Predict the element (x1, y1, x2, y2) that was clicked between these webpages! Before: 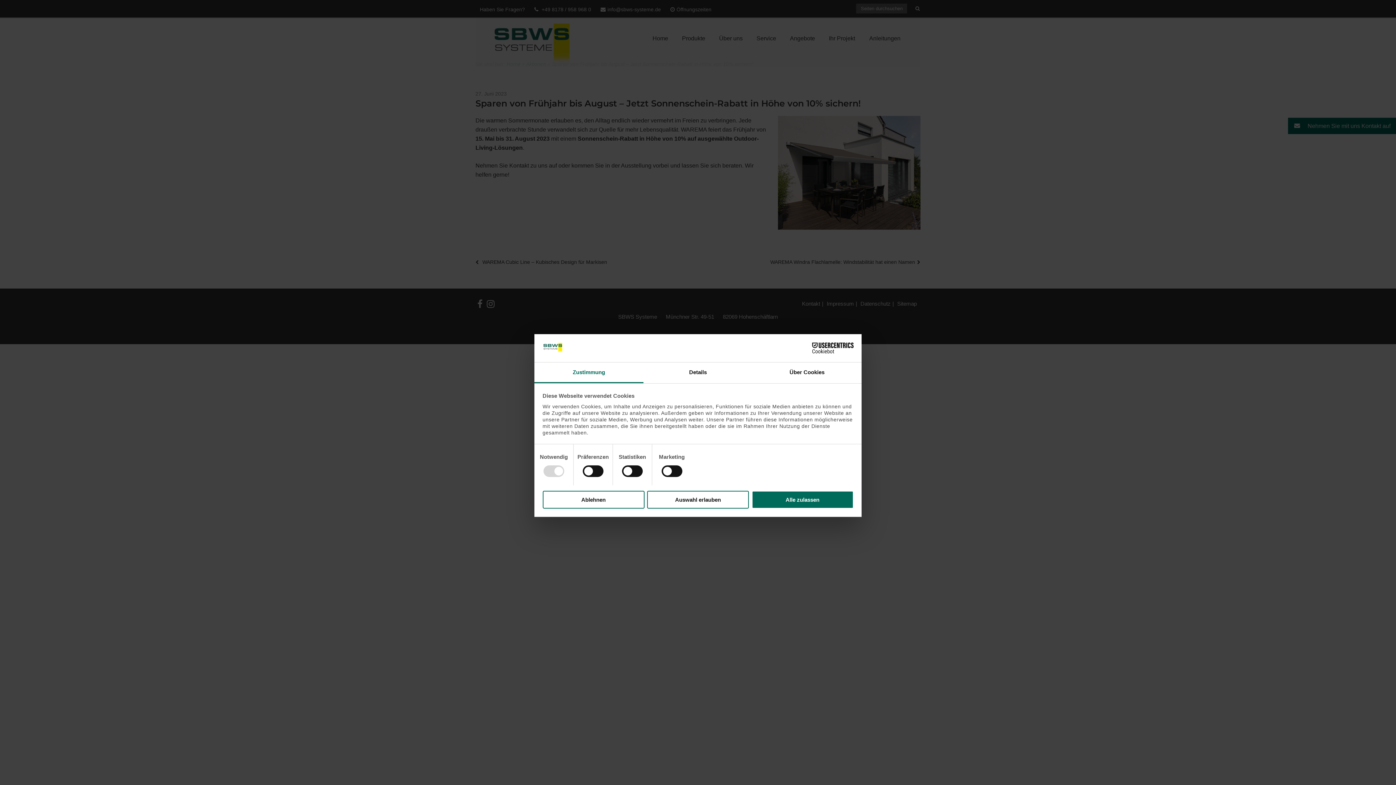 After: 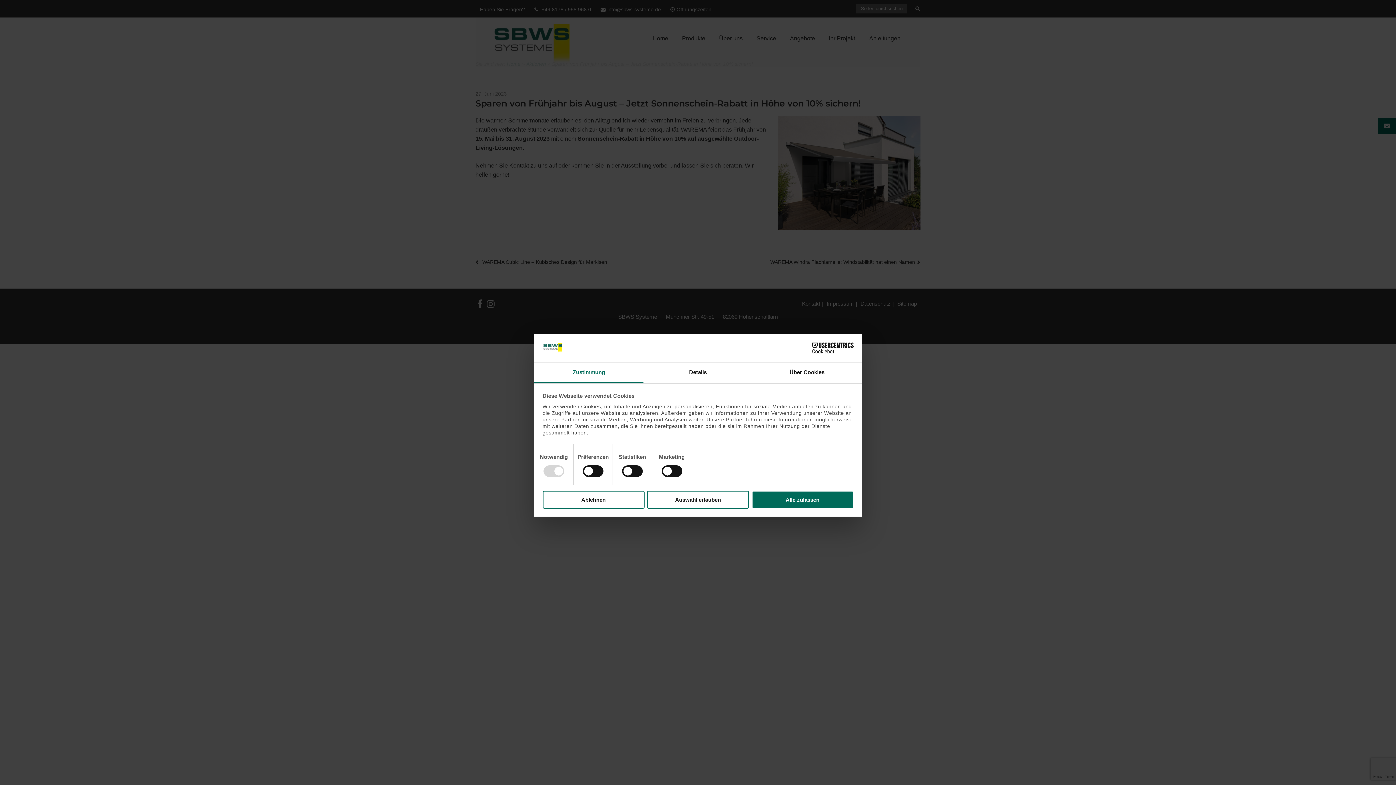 Action: bbox: (534, 362, 643, 383) label: Zustimmung